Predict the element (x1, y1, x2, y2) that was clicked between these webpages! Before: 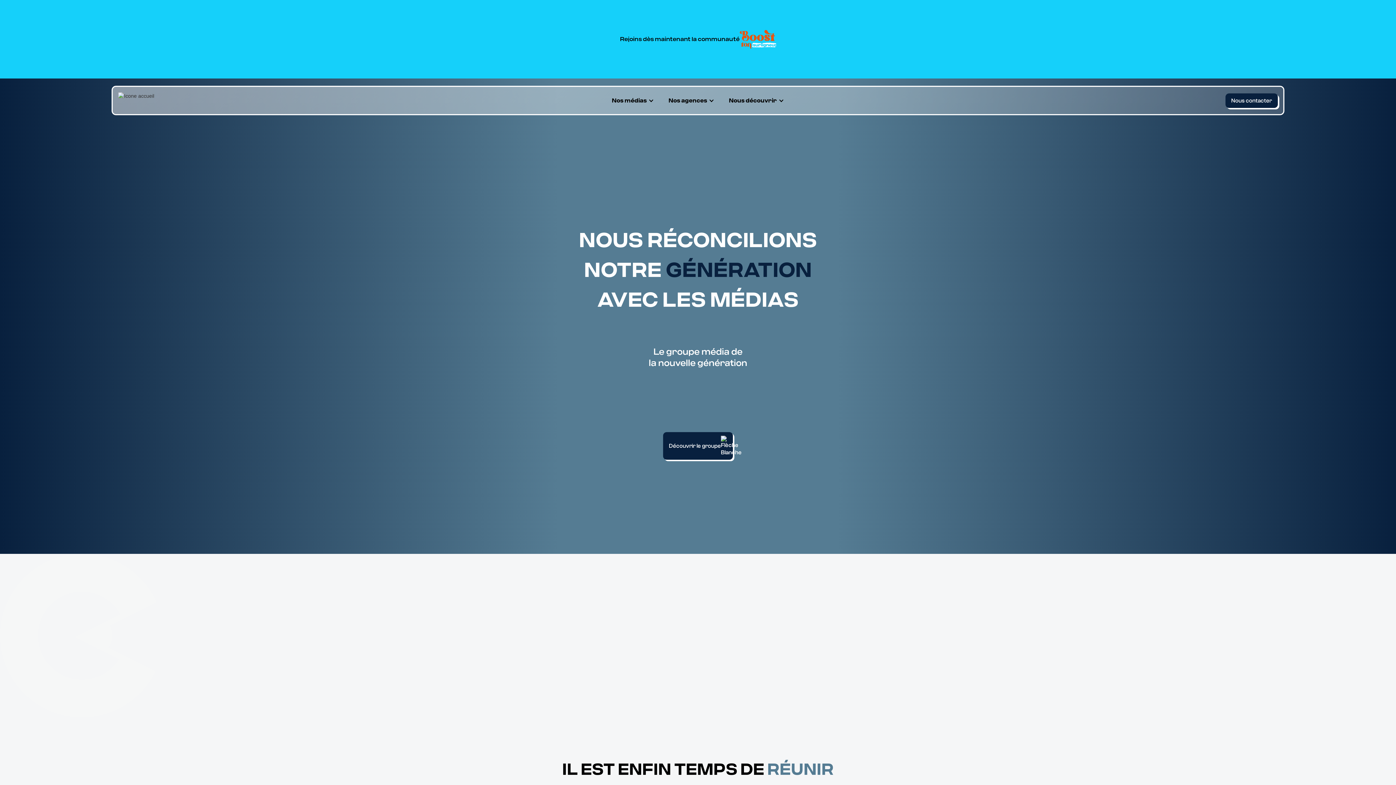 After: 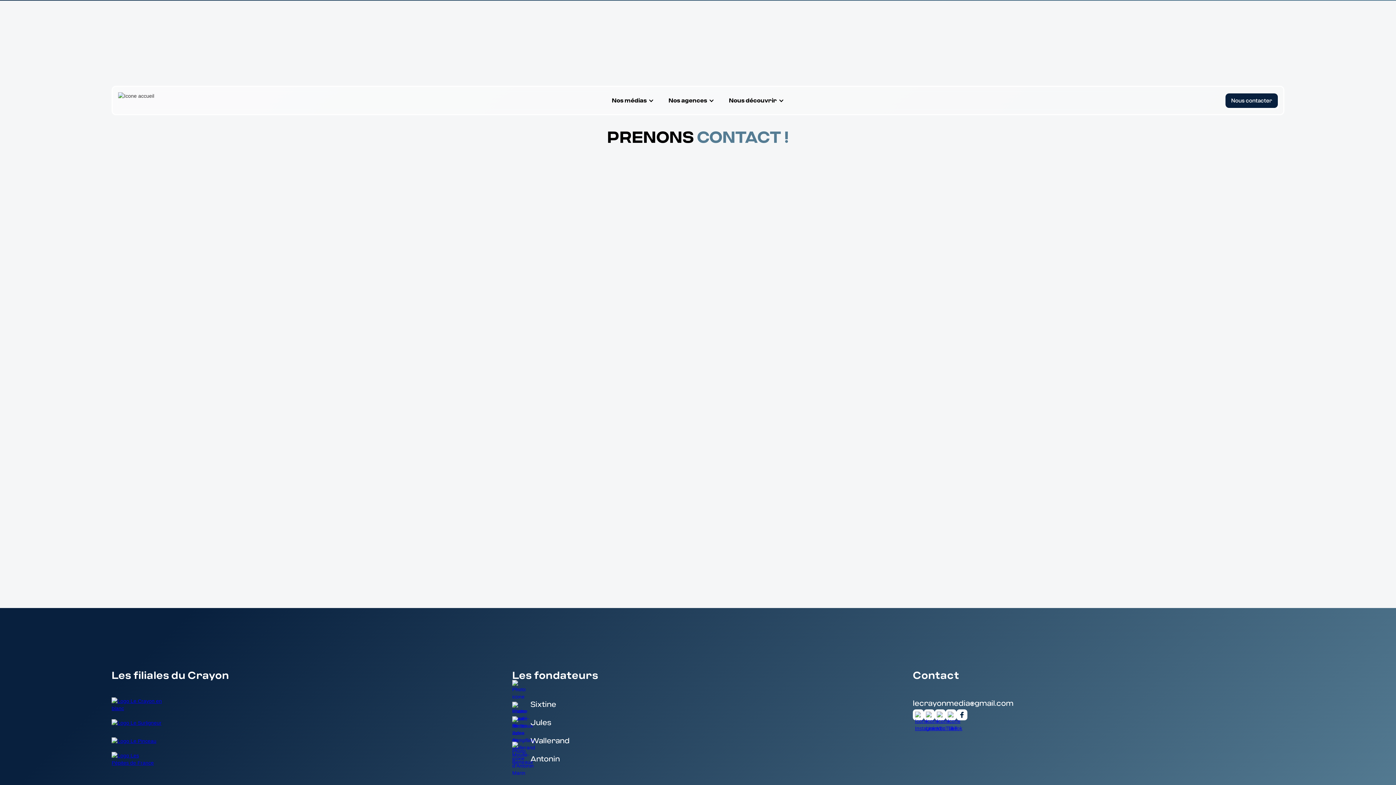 Action: bbox: (1225, 93, 1278, 107) label: Nous contacter